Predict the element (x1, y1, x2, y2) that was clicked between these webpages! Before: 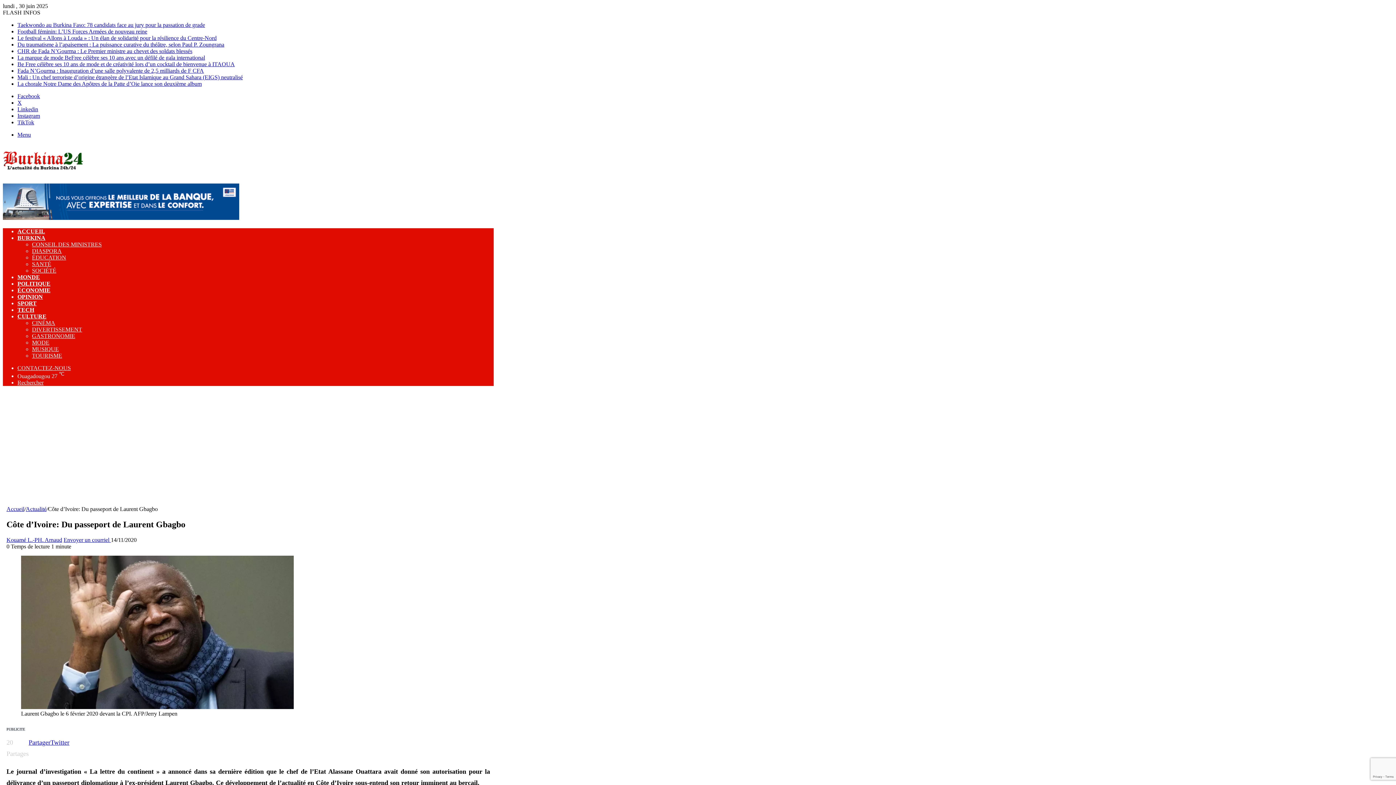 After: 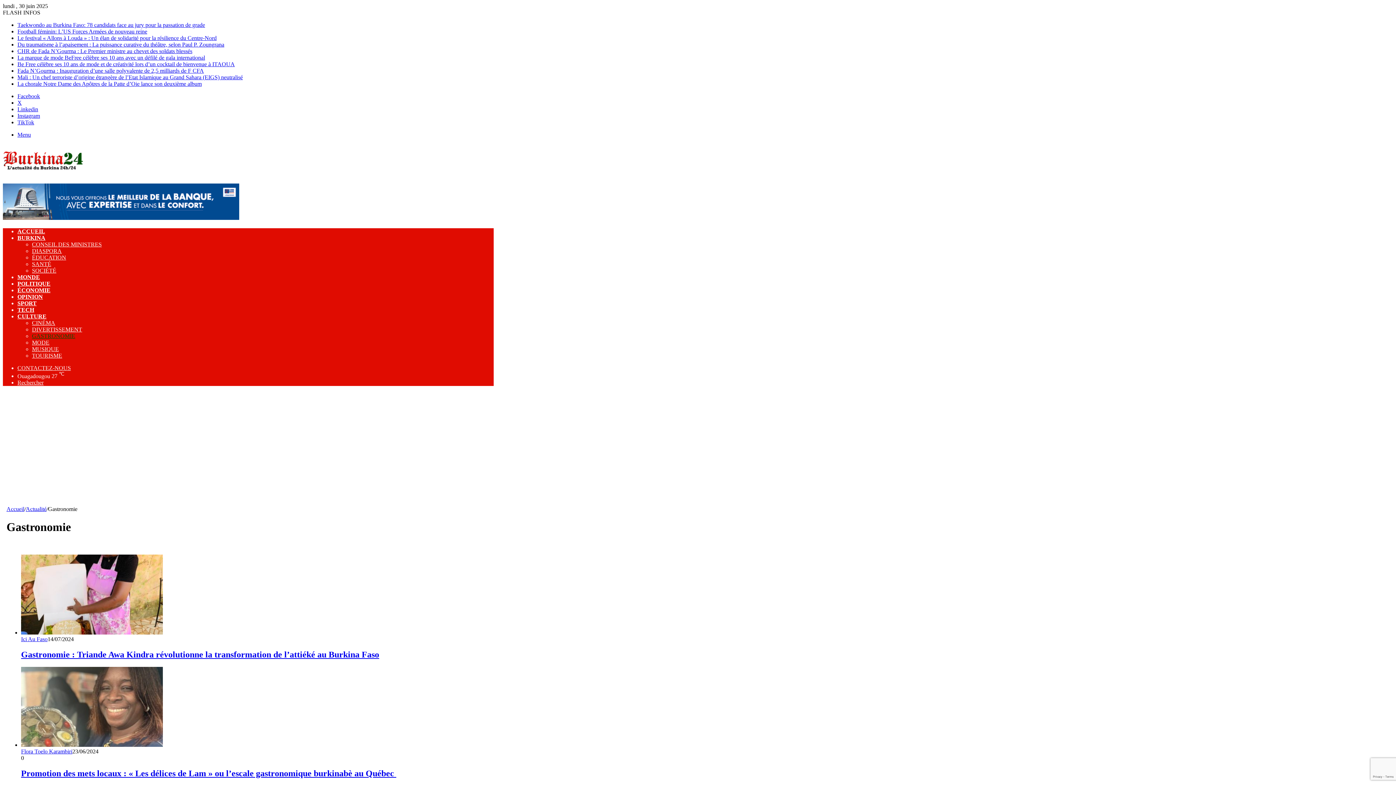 Action: bbox: (32, 333, 75, 339) label: GASTRONOMIE